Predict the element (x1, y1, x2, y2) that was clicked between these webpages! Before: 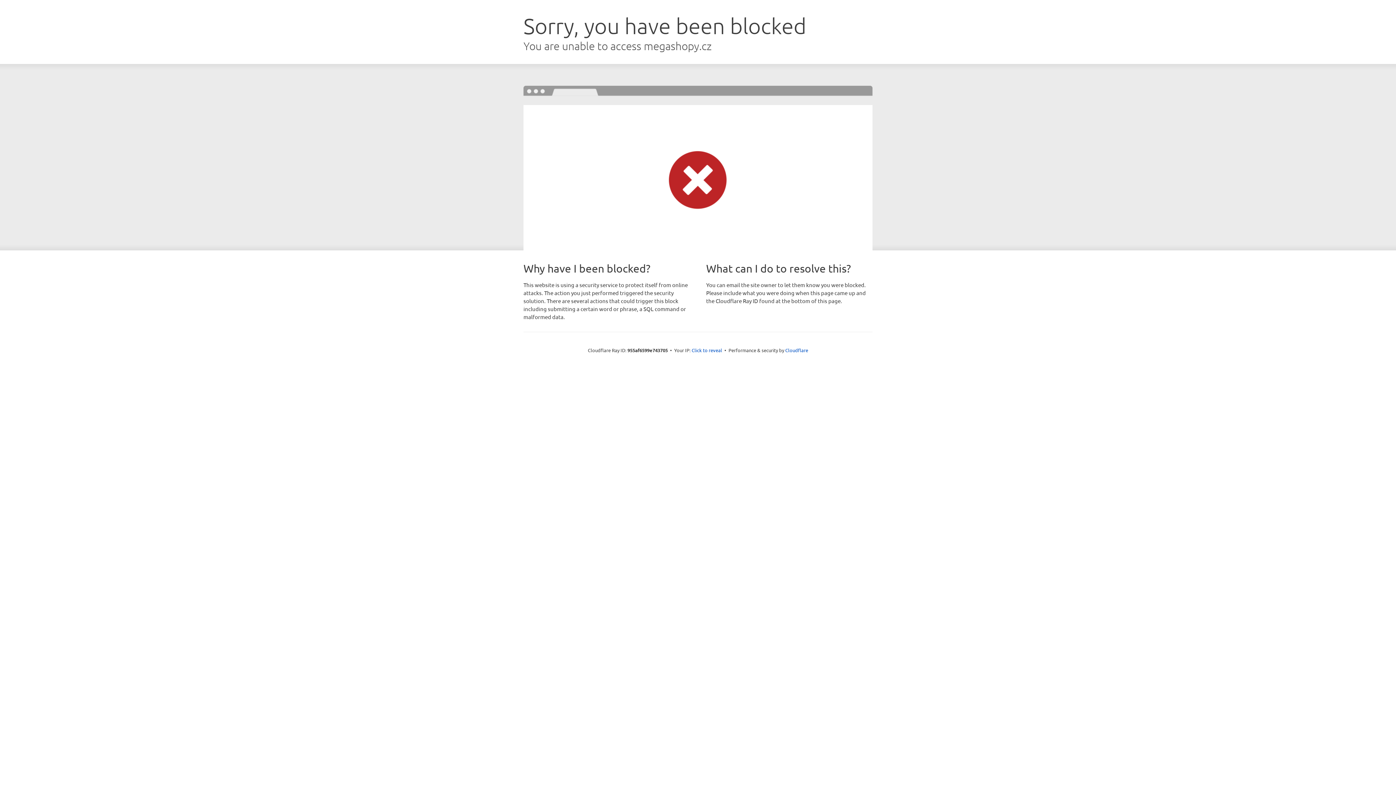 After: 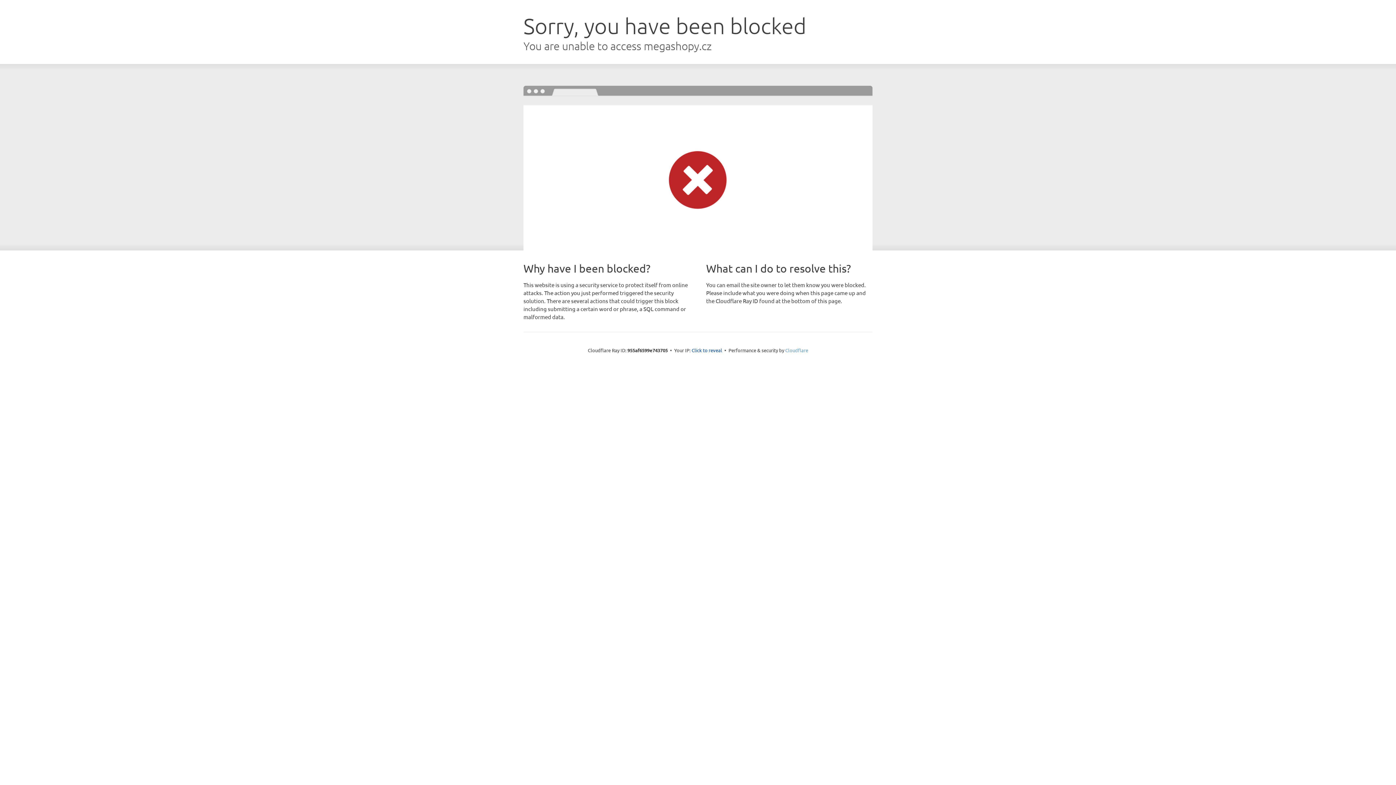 Action: bbox: (785, 347, 808, 353) label: Cloudflare